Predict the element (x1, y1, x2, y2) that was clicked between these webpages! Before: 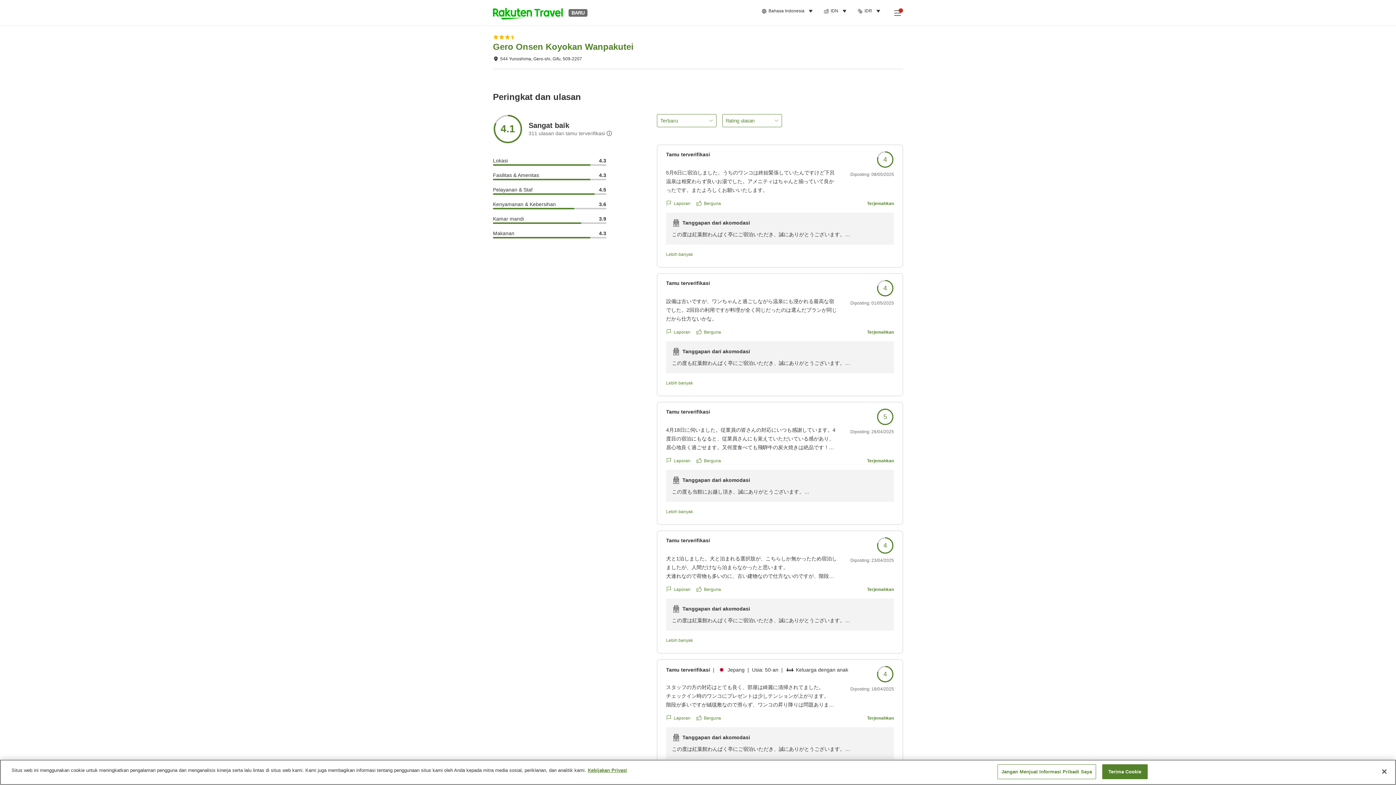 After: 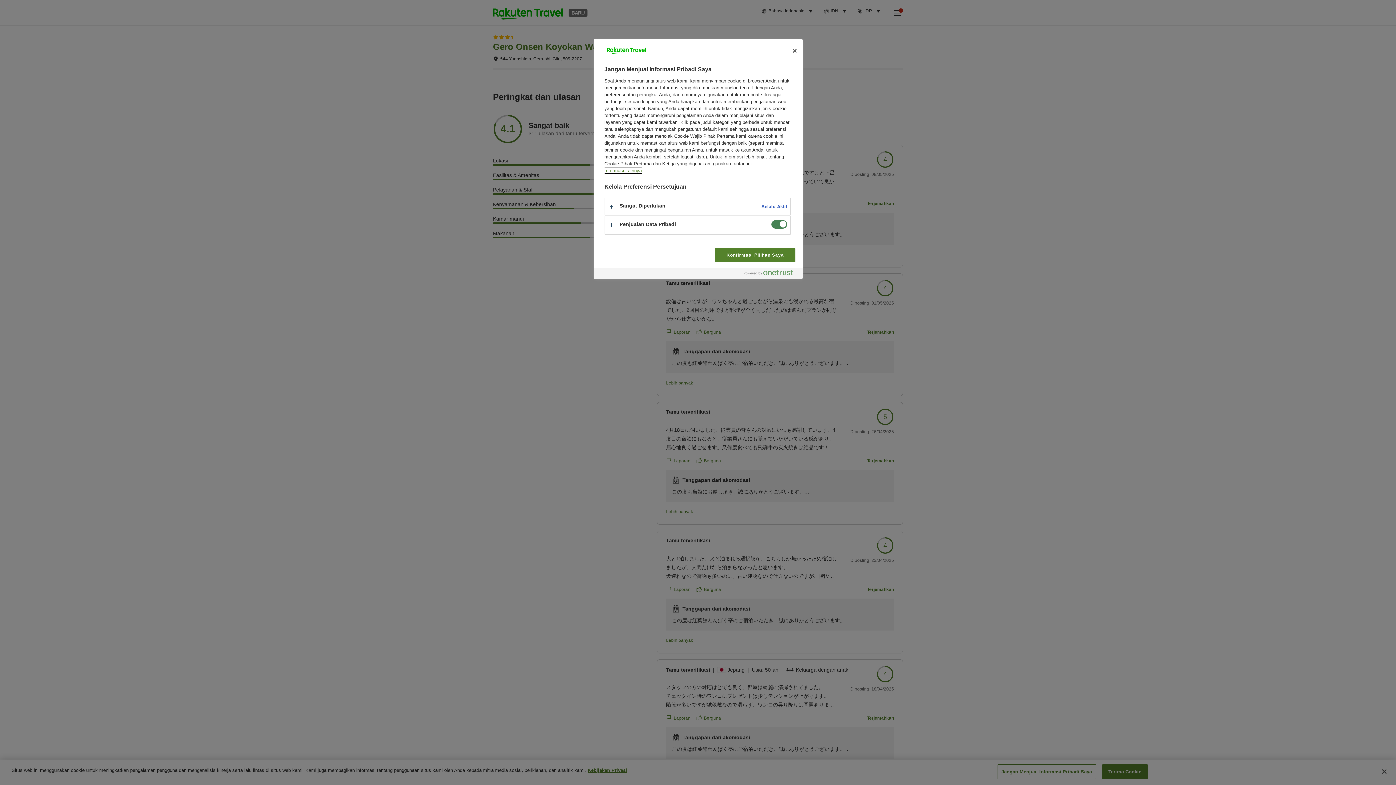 Action: label: Jangan Menjual Informasi Pribadi Saya bbox: (997, 764, 1096, 779)